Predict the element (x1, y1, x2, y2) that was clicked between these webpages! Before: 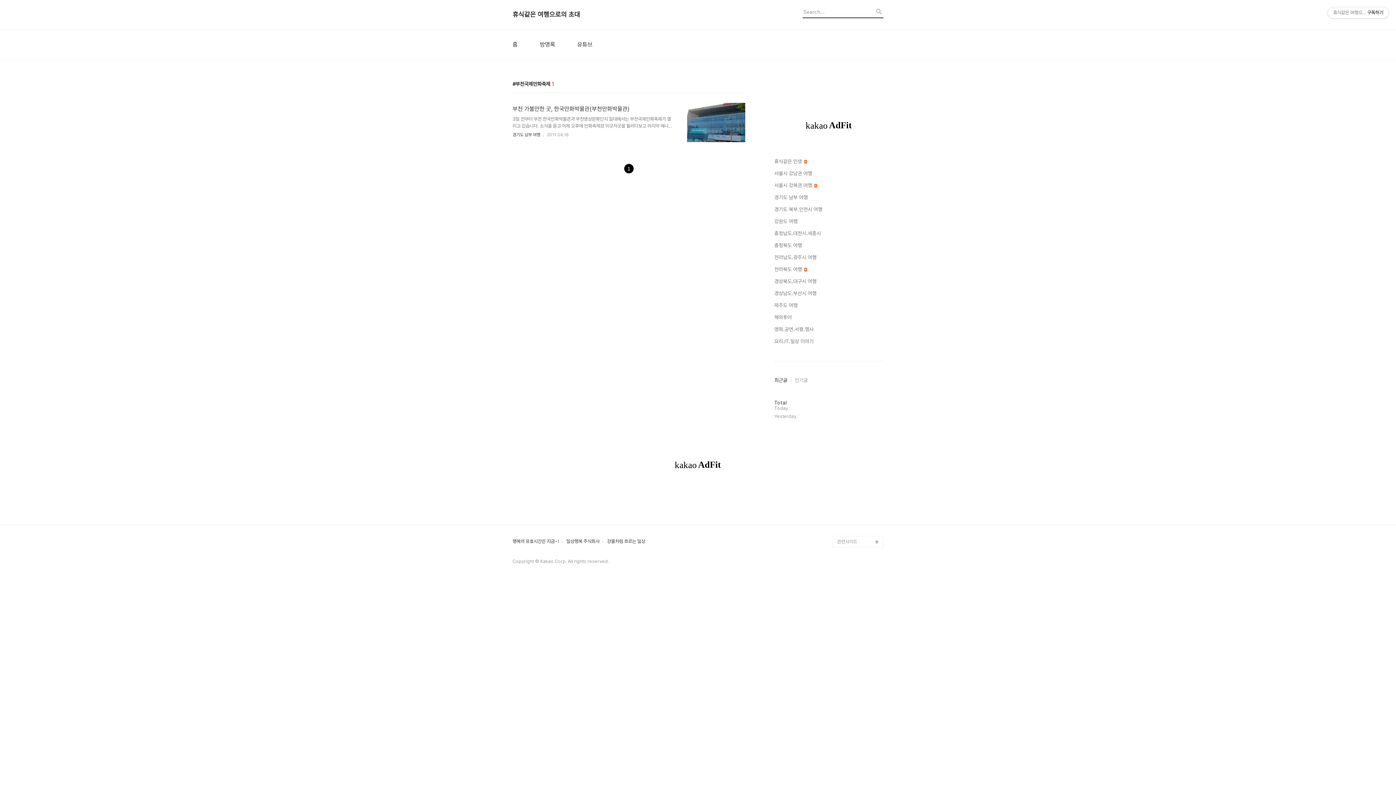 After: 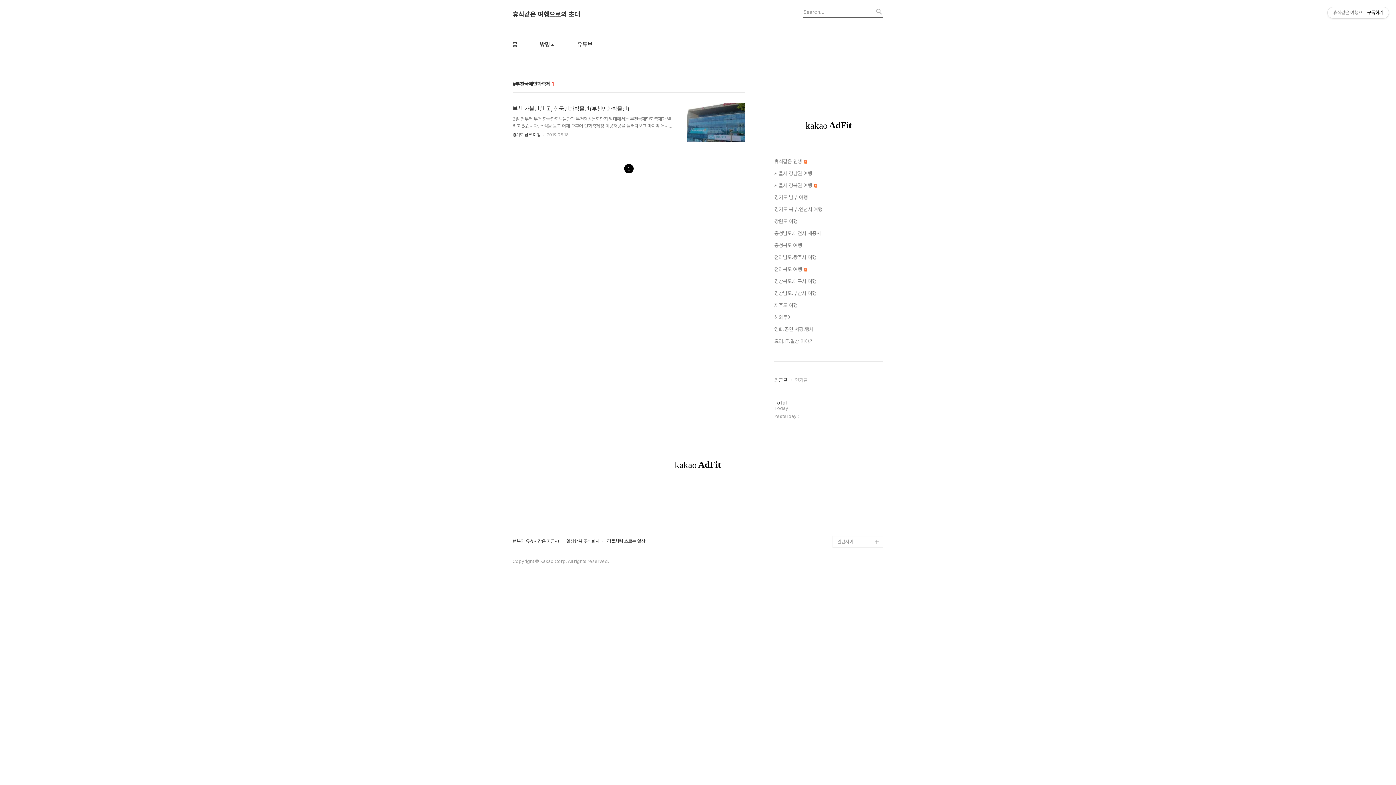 Action: label: Pink Wink bbox: (837, 489, 883, 501)